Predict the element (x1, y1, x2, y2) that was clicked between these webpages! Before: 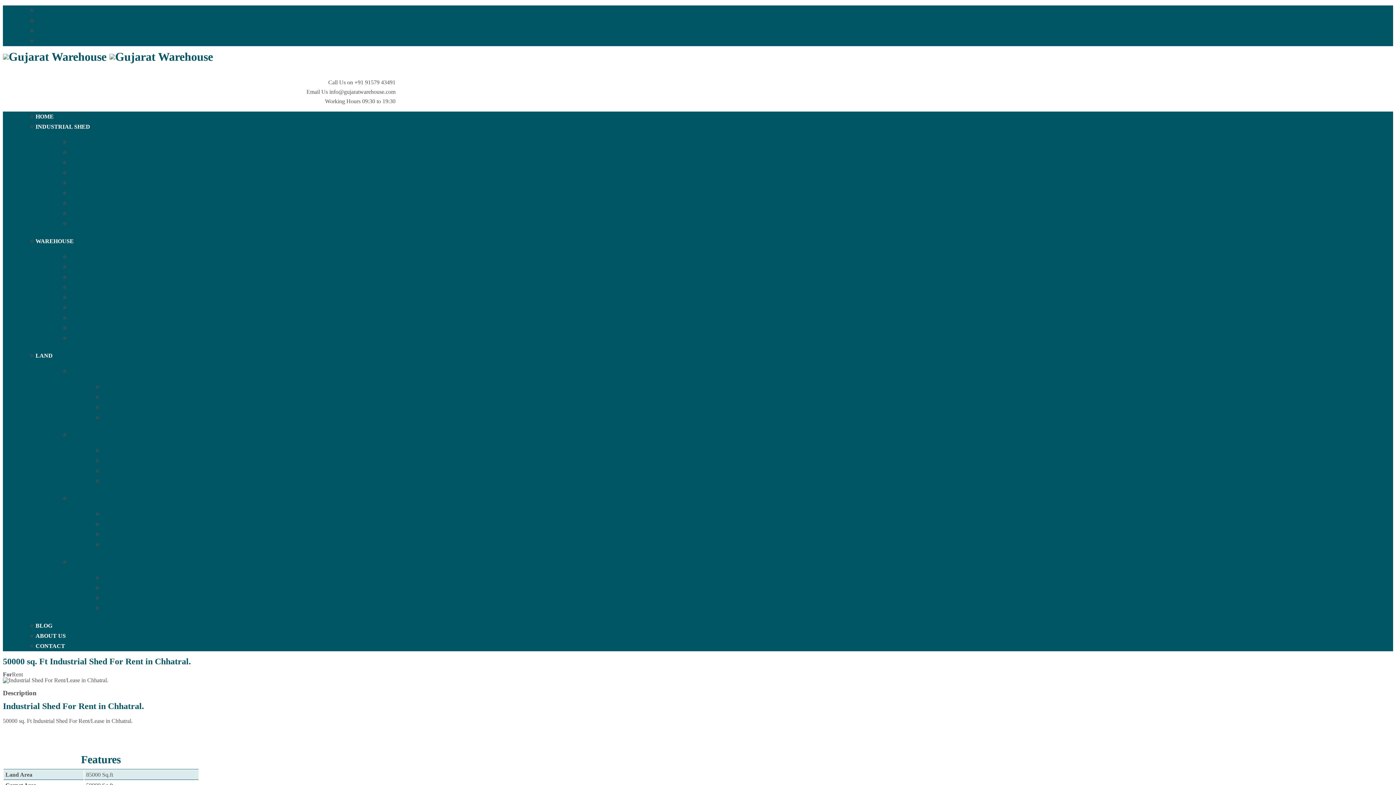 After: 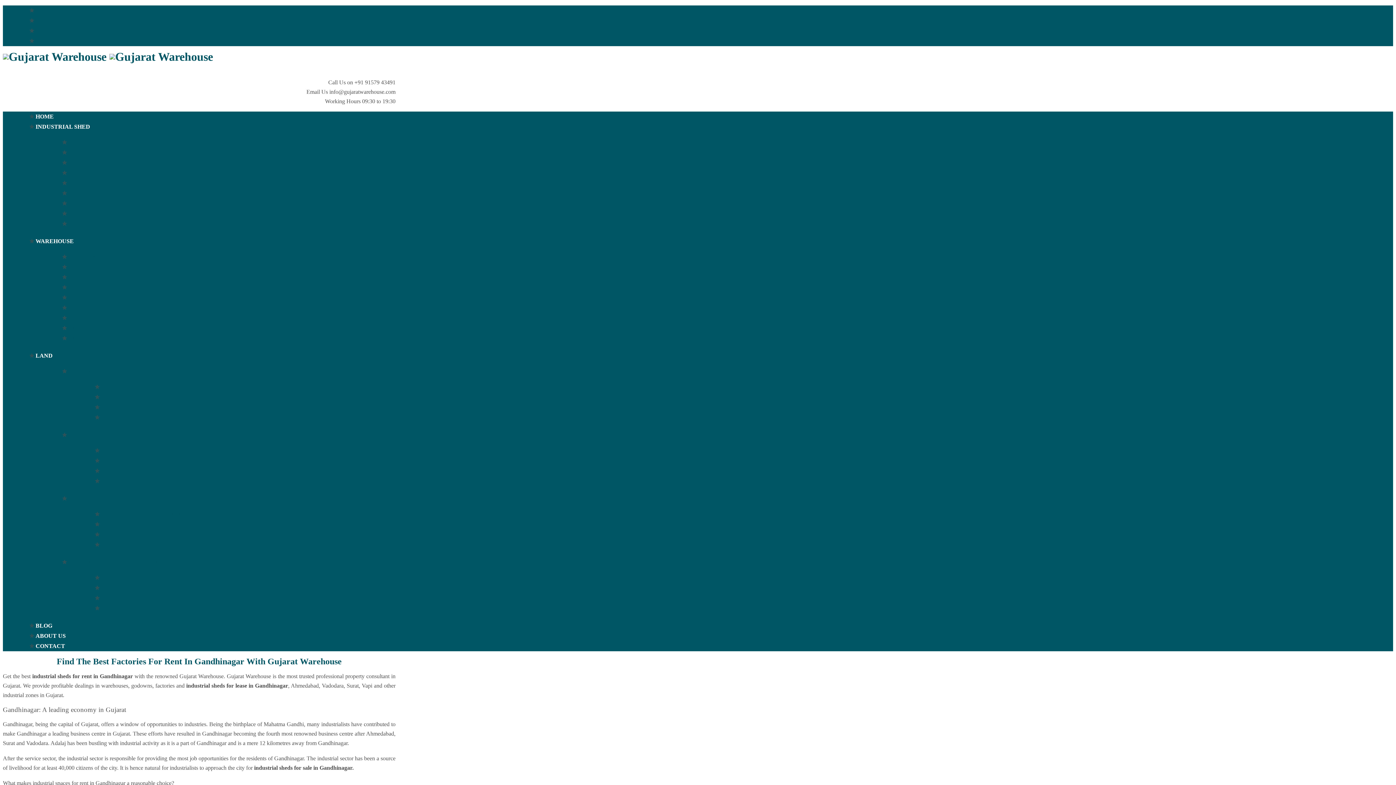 Action: bbox: (68, 169, 101, 176) label: Gandhinagar